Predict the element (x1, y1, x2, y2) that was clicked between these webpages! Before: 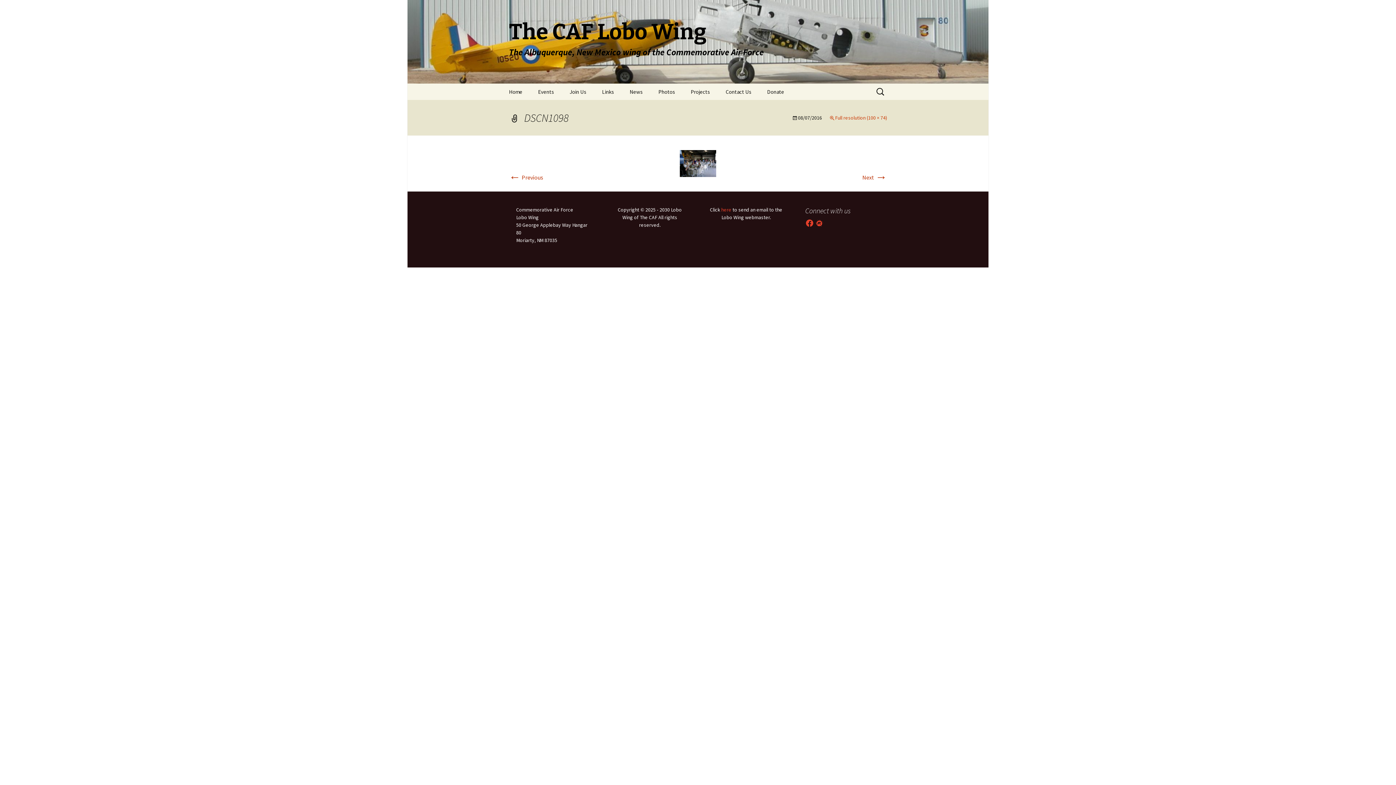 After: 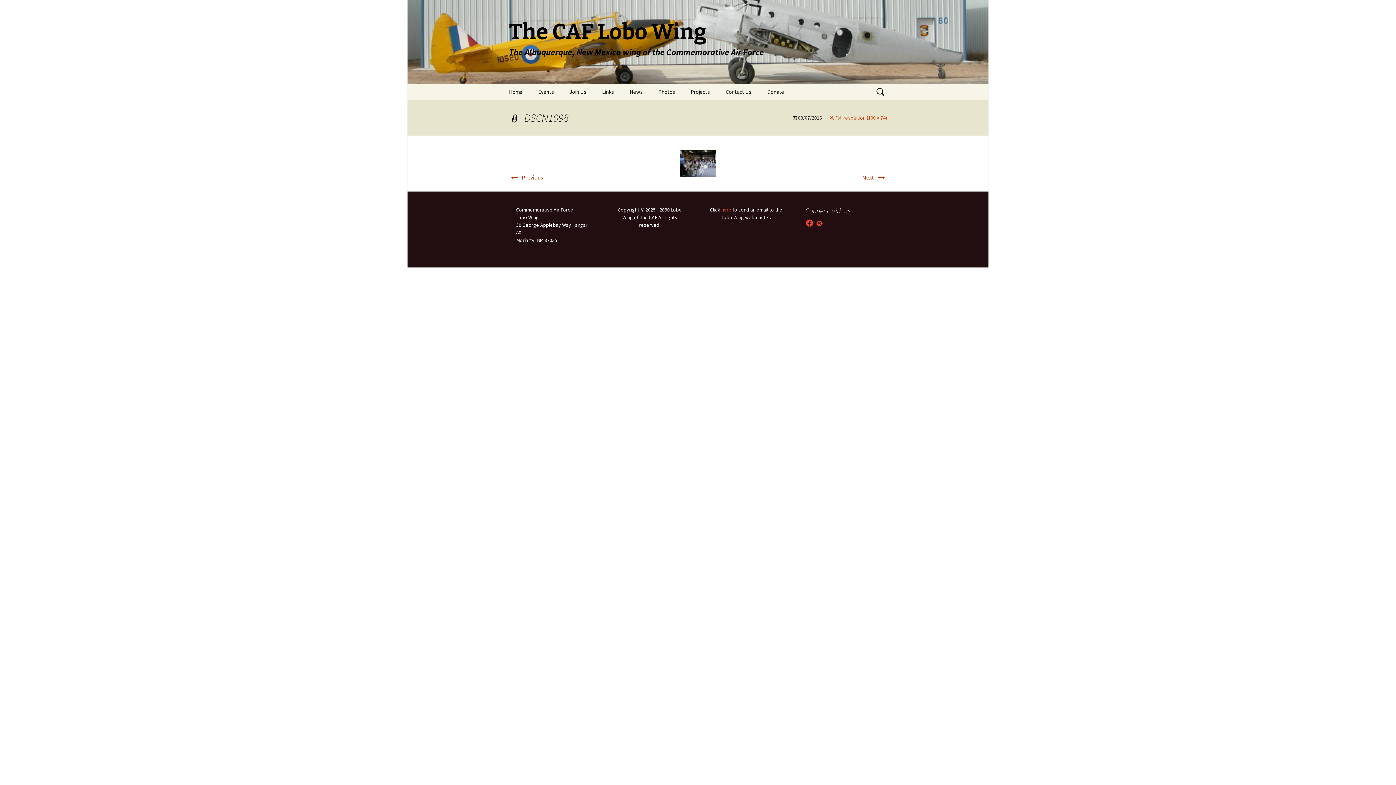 Action: bbox: (721, 206, 731, 213) label: here